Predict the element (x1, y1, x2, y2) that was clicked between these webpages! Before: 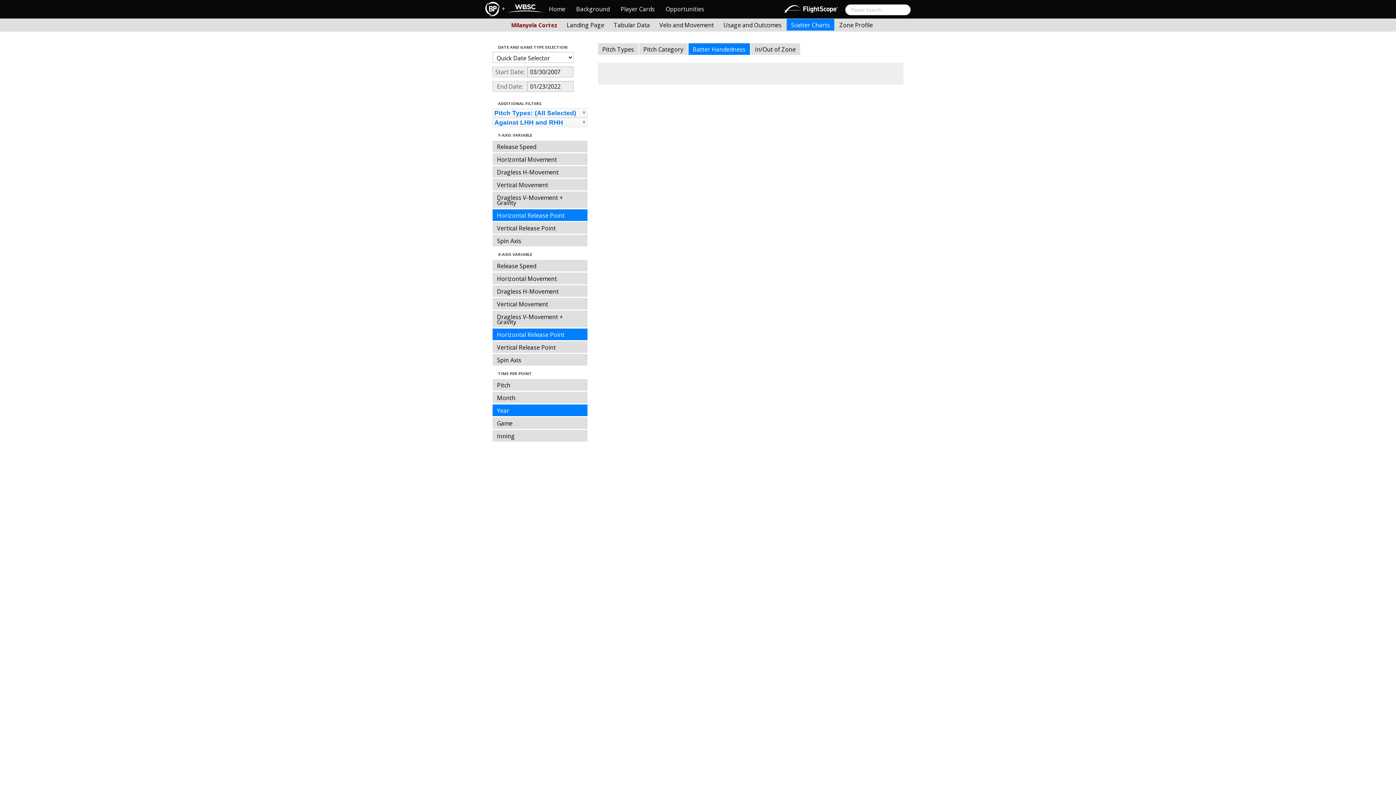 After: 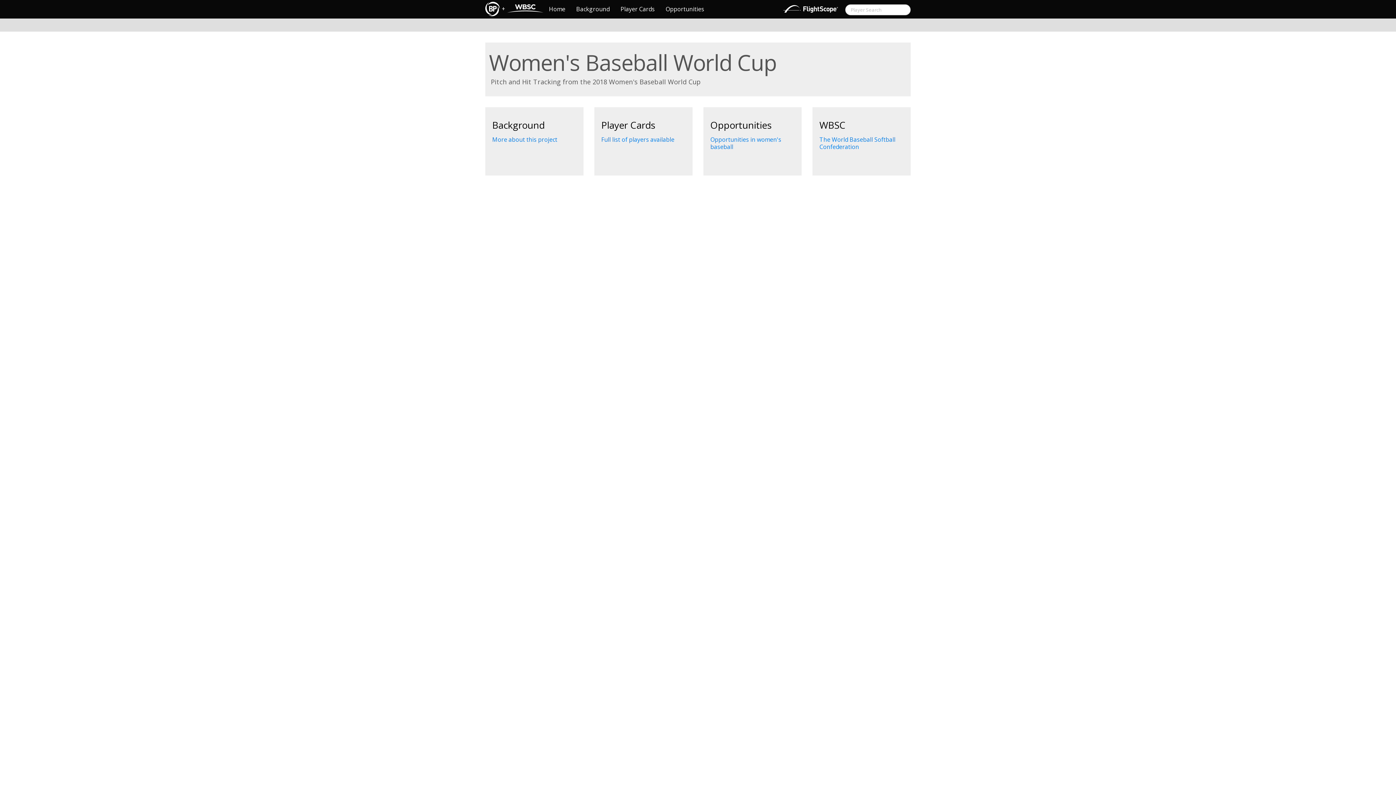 Action: bbox: (490, 0, 490, 8)